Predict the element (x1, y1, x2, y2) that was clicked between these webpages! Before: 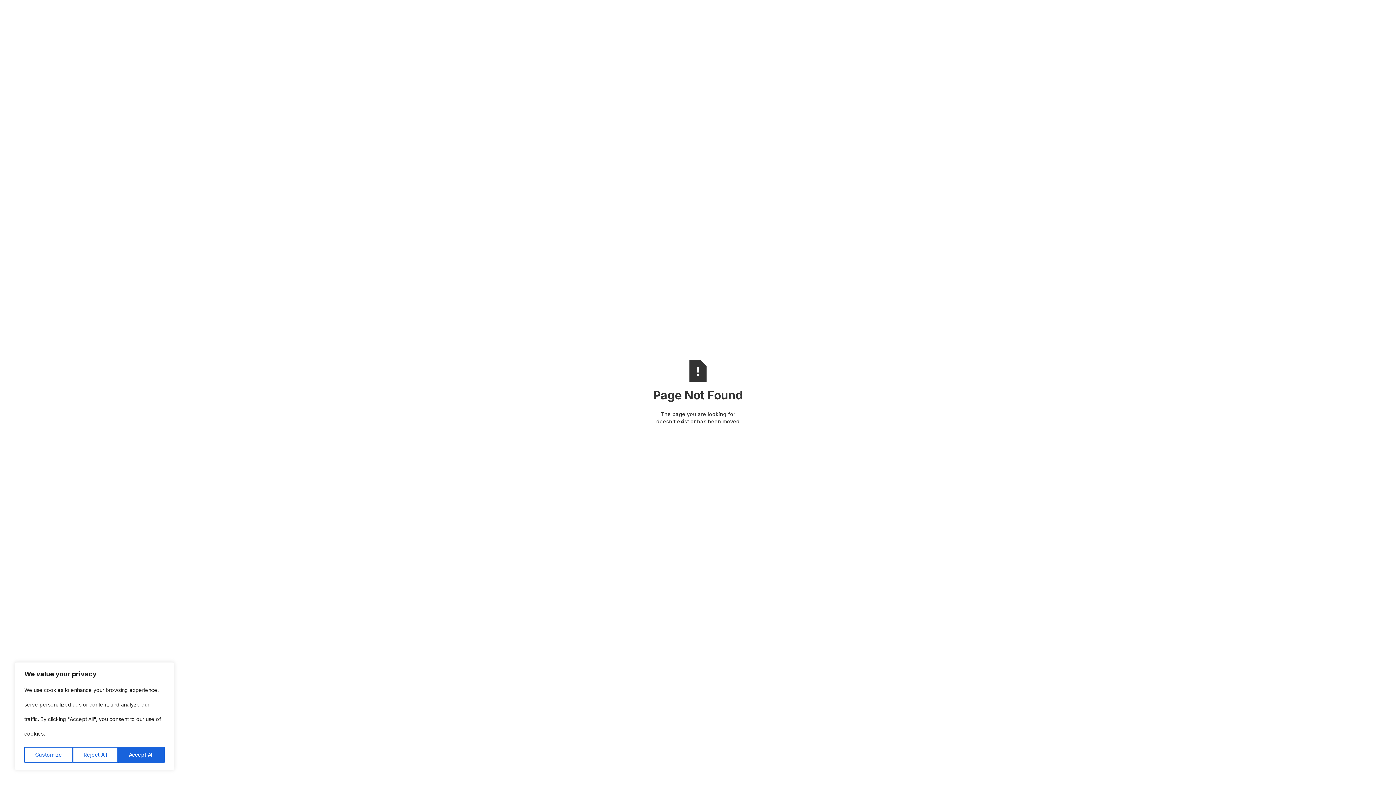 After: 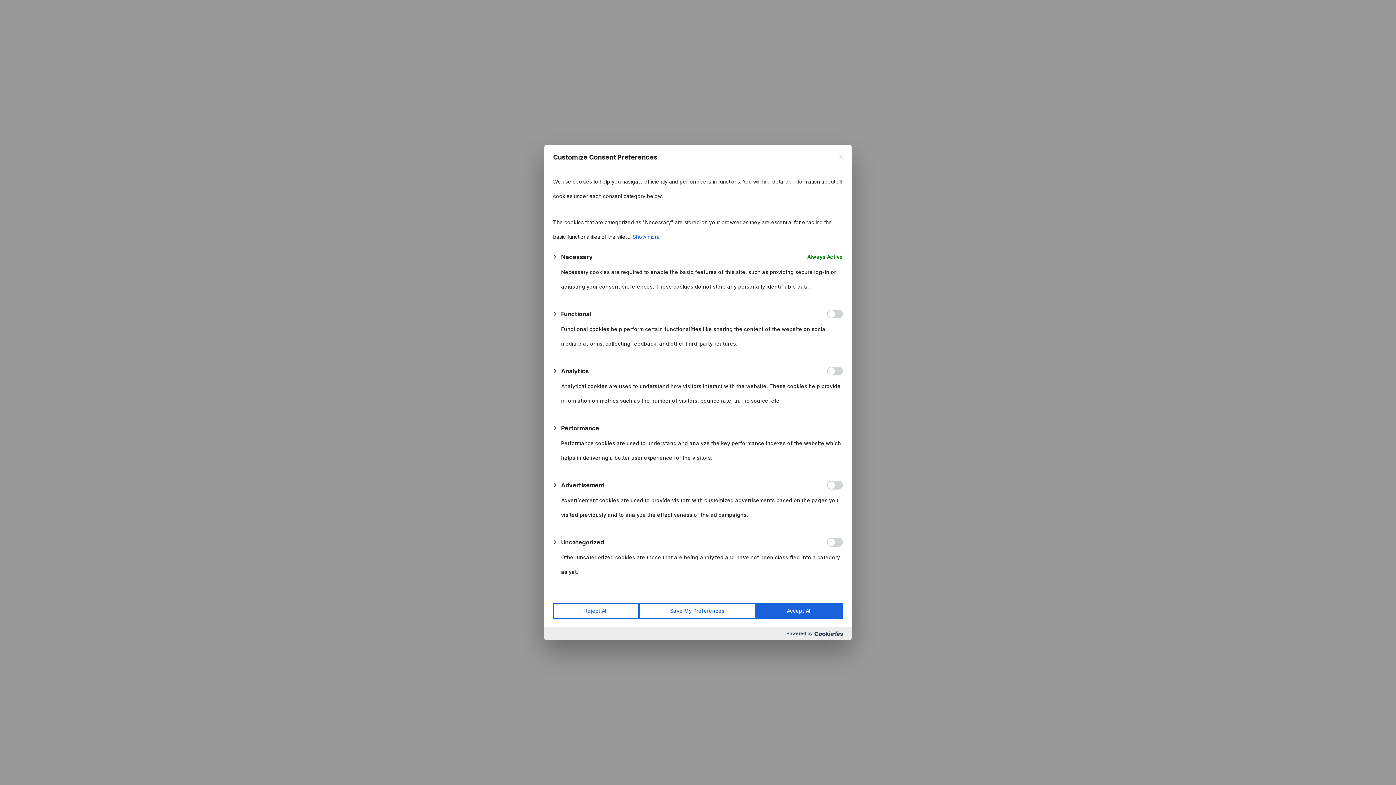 Action: bbox: (24, 747, 72, 763) label: Customize